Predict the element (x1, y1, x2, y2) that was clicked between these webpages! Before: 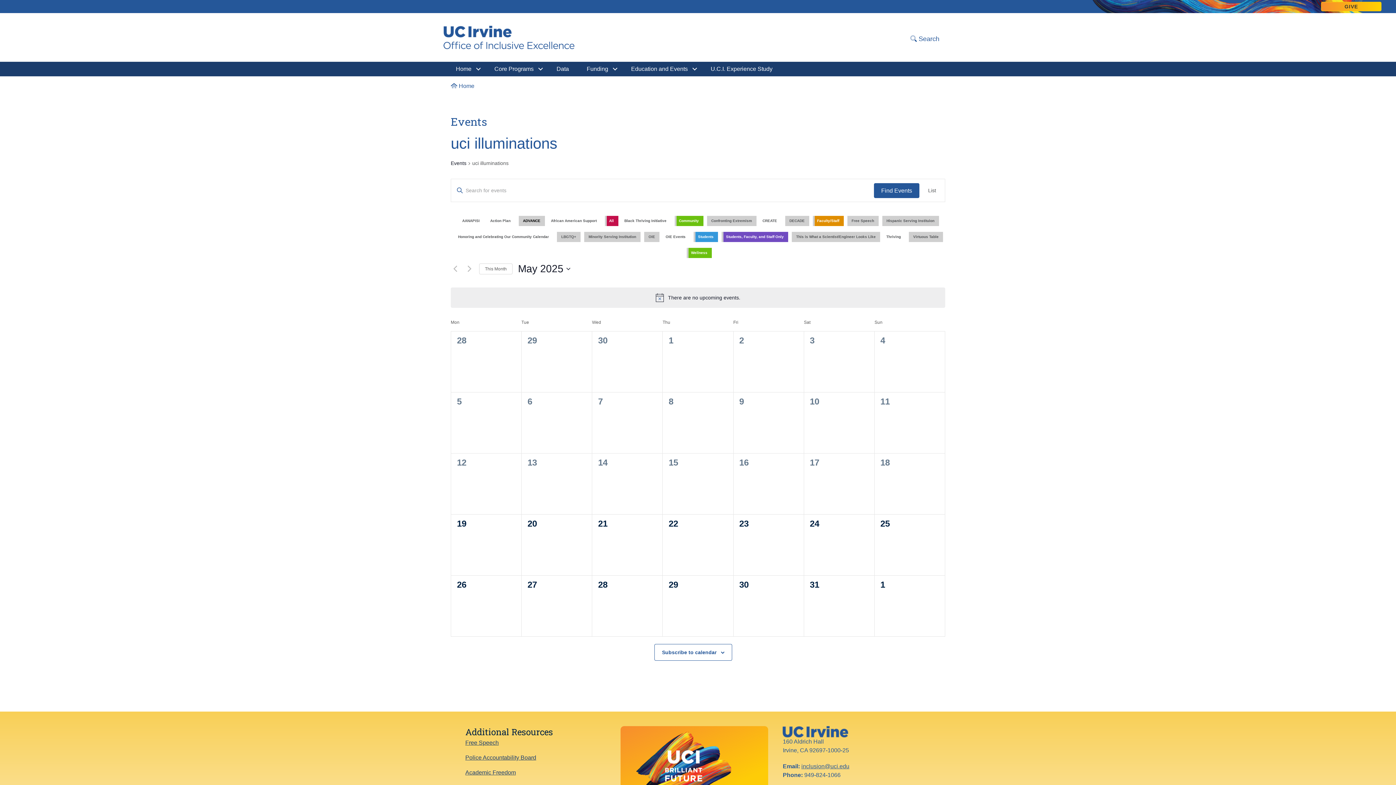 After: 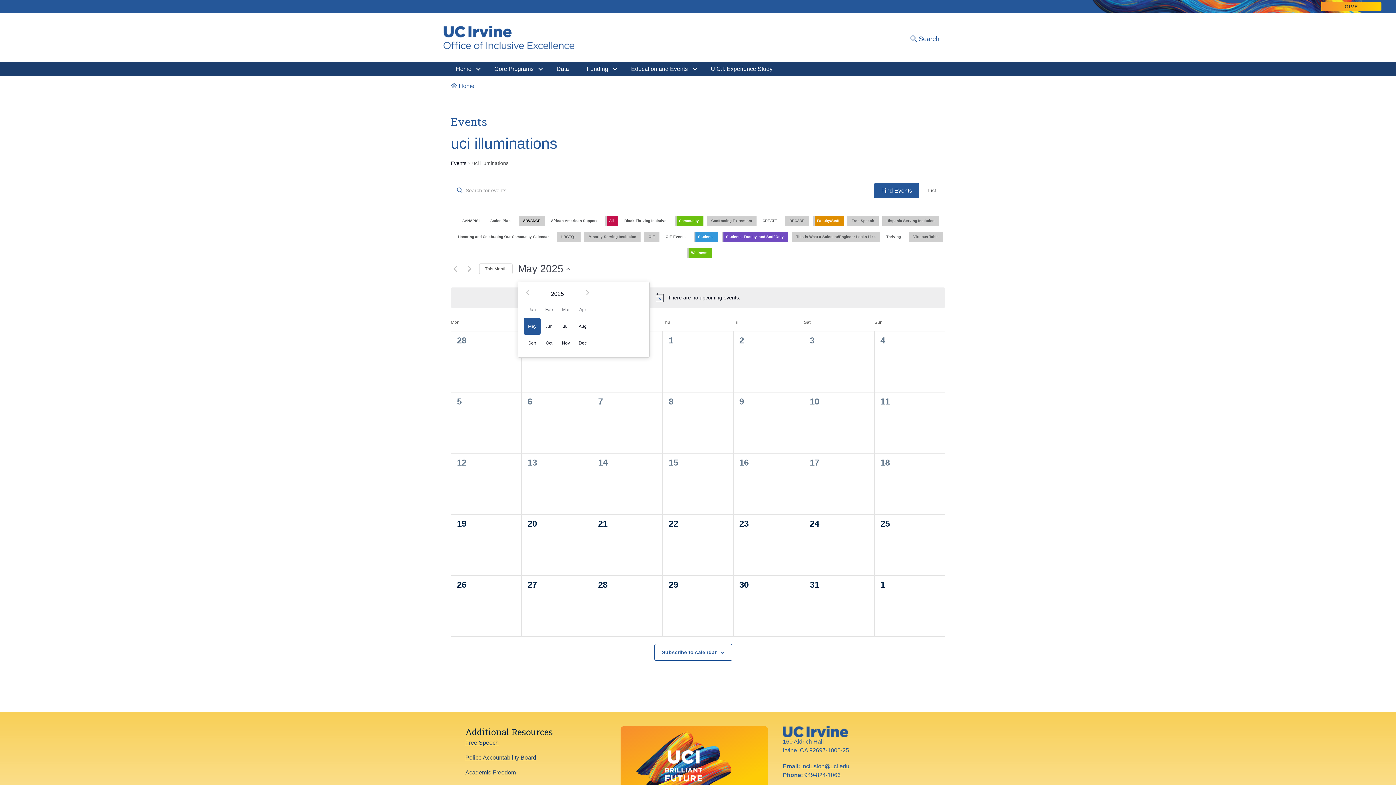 Action: label: Click to toggle datepicker bbox: (518, 261, 570, 276)